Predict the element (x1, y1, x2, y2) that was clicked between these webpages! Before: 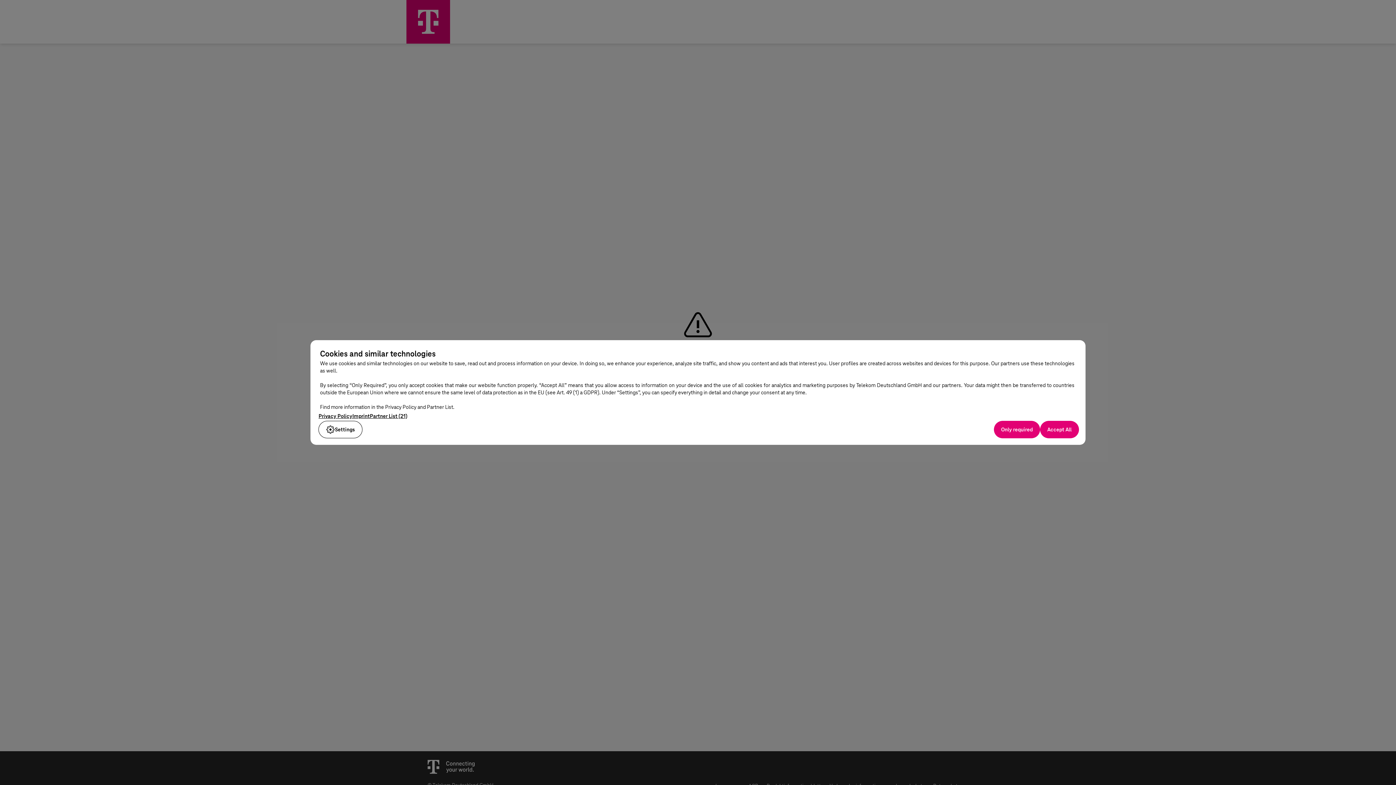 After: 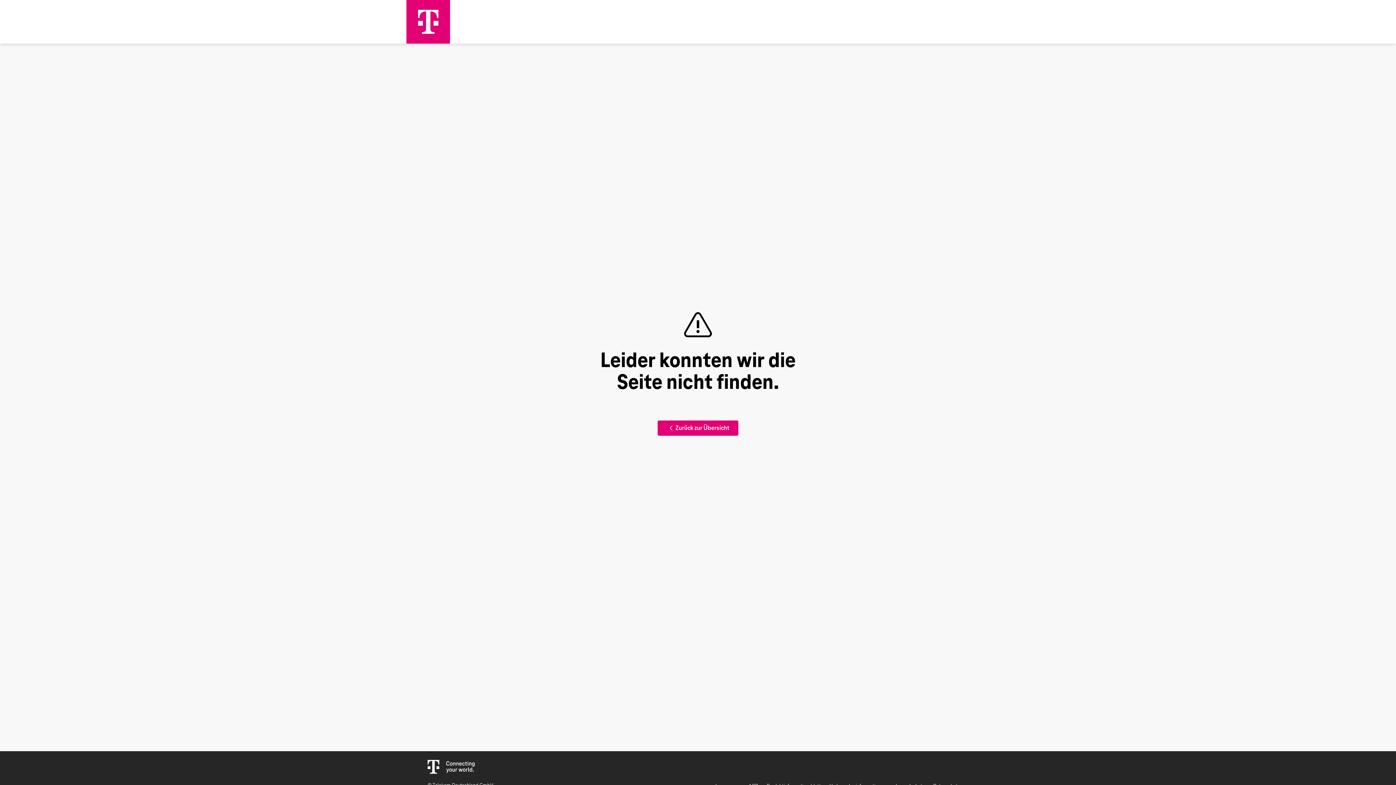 Action: label: Only required bbox: (989, 421, 1038, 438)